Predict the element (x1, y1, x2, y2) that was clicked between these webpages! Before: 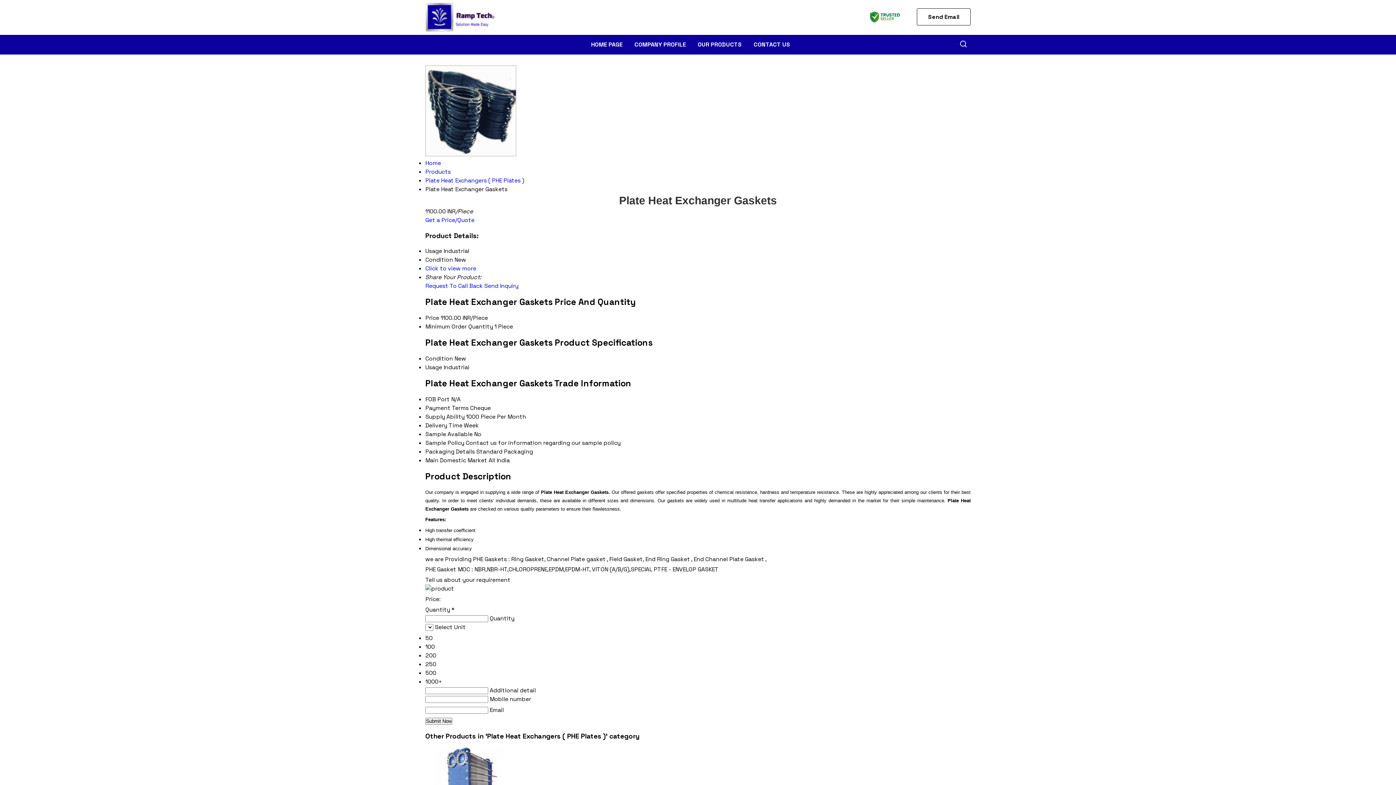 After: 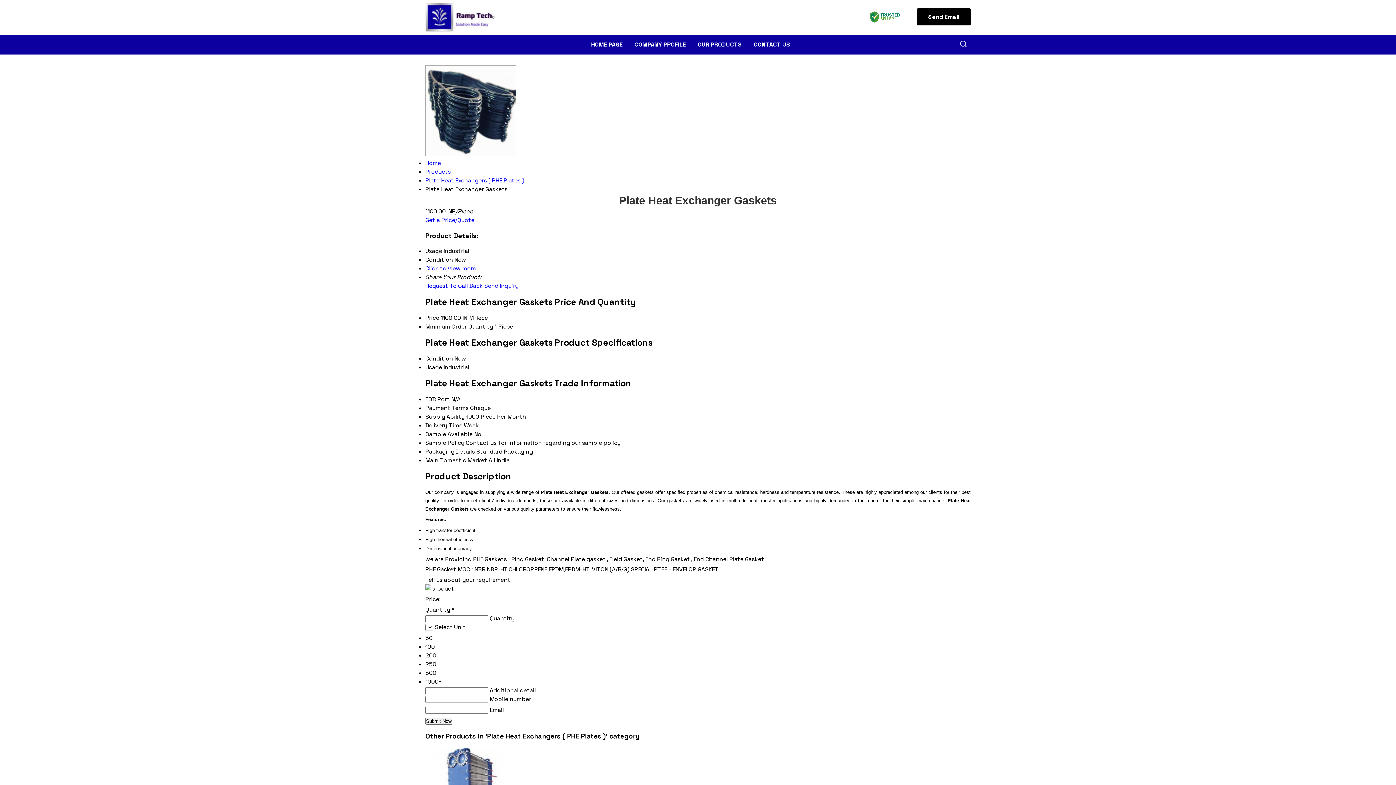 Action: bbox: (917, 8, 970, 25) label: Send Email